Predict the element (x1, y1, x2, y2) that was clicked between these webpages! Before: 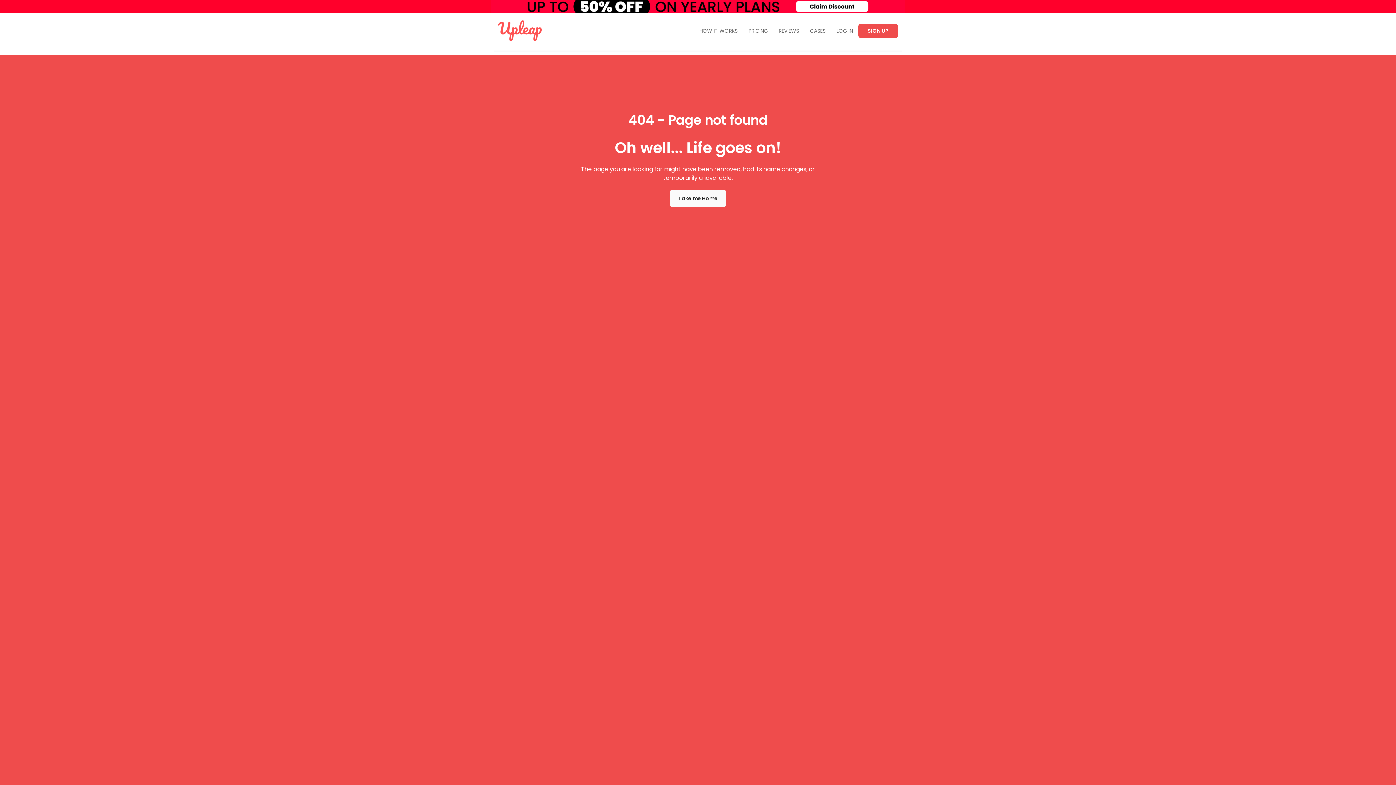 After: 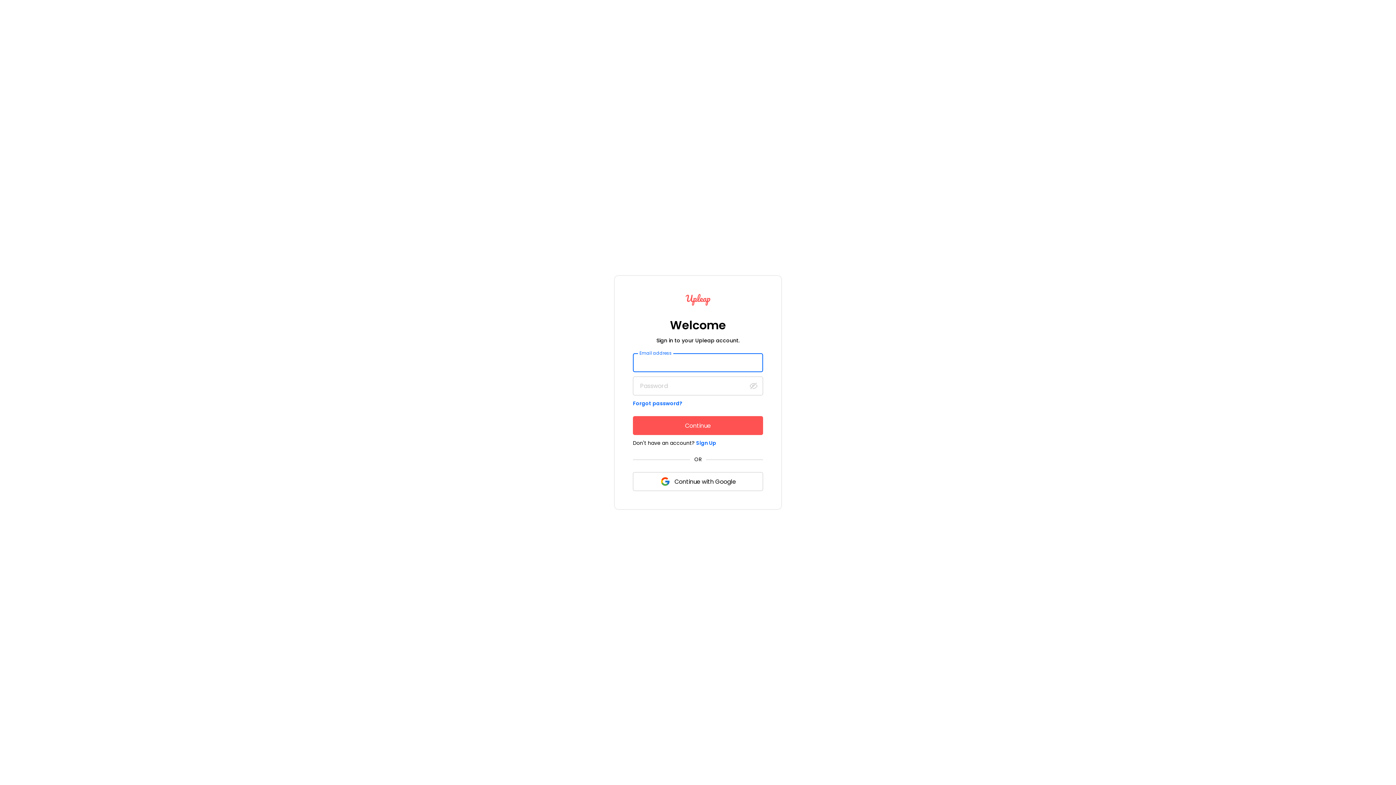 Action: label: LOG IN bbox: (831, 23, 858, 38)